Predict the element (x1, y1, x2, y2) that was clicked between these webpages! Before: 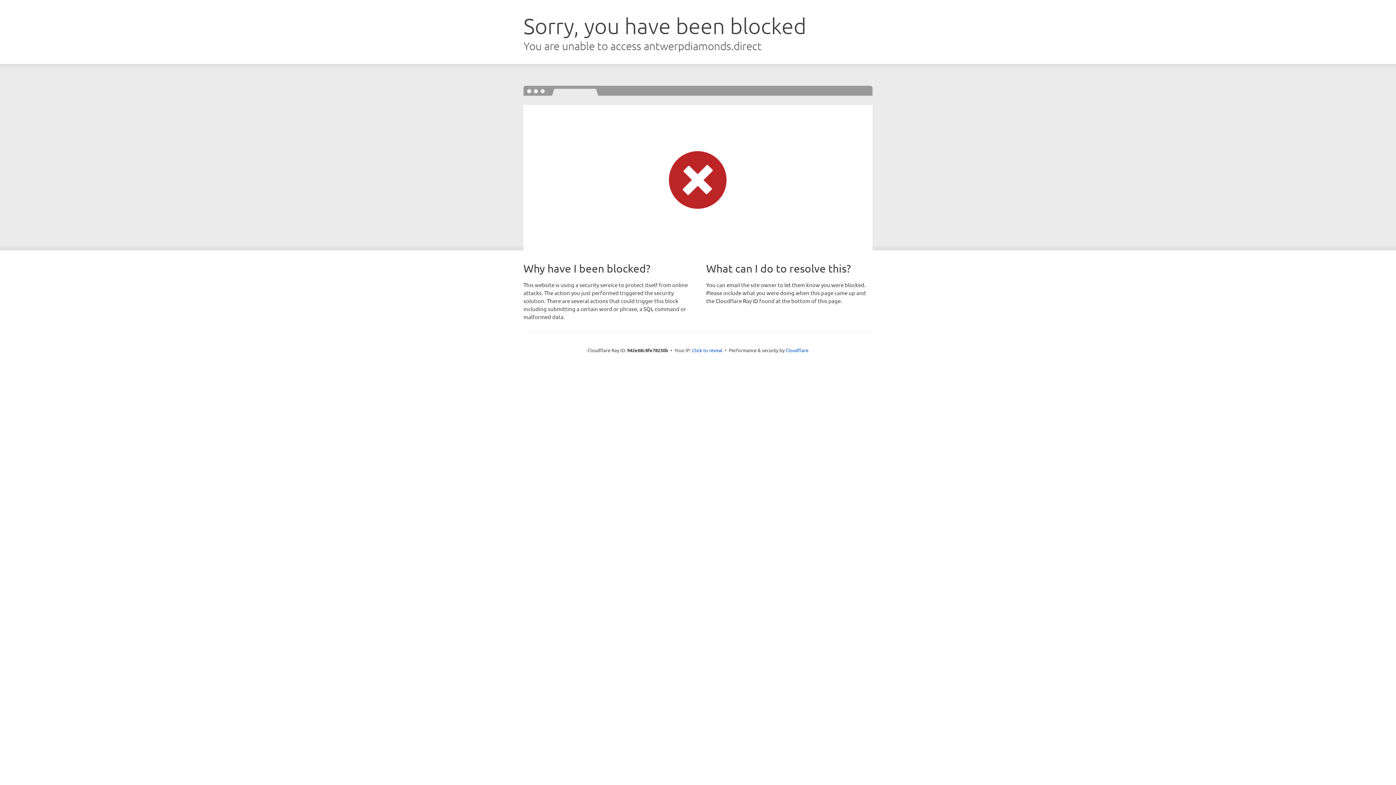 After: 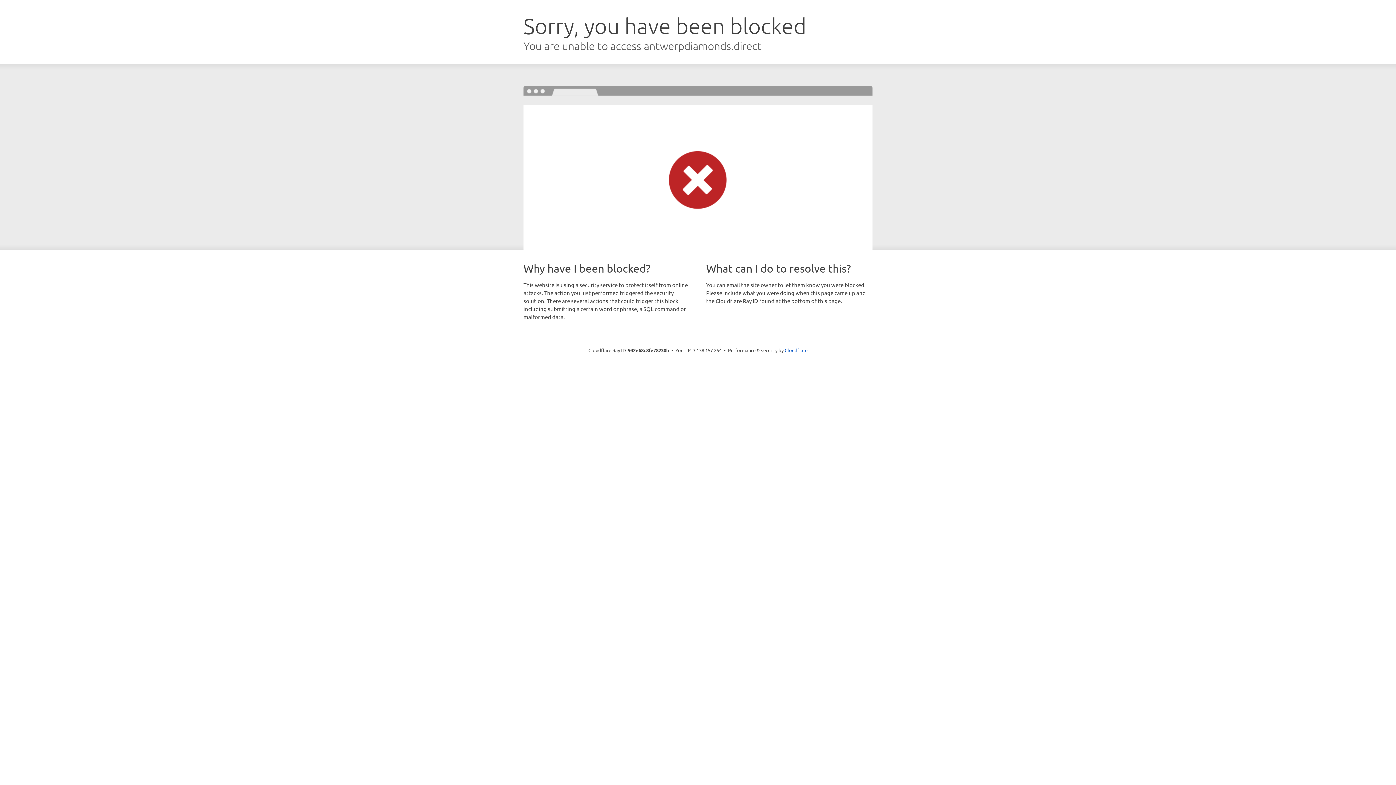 Action: label: Click to reveal bbox: (692, 346, 722, 353)